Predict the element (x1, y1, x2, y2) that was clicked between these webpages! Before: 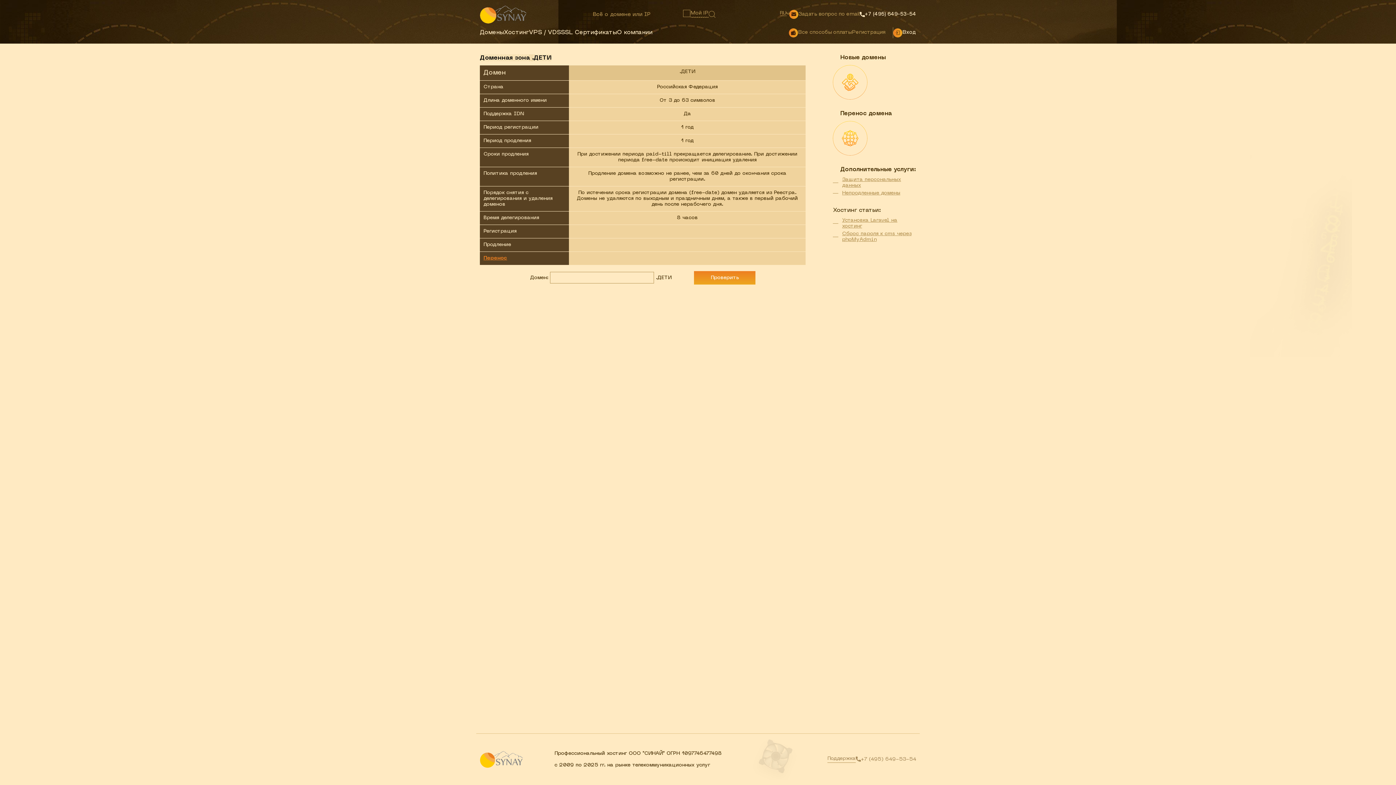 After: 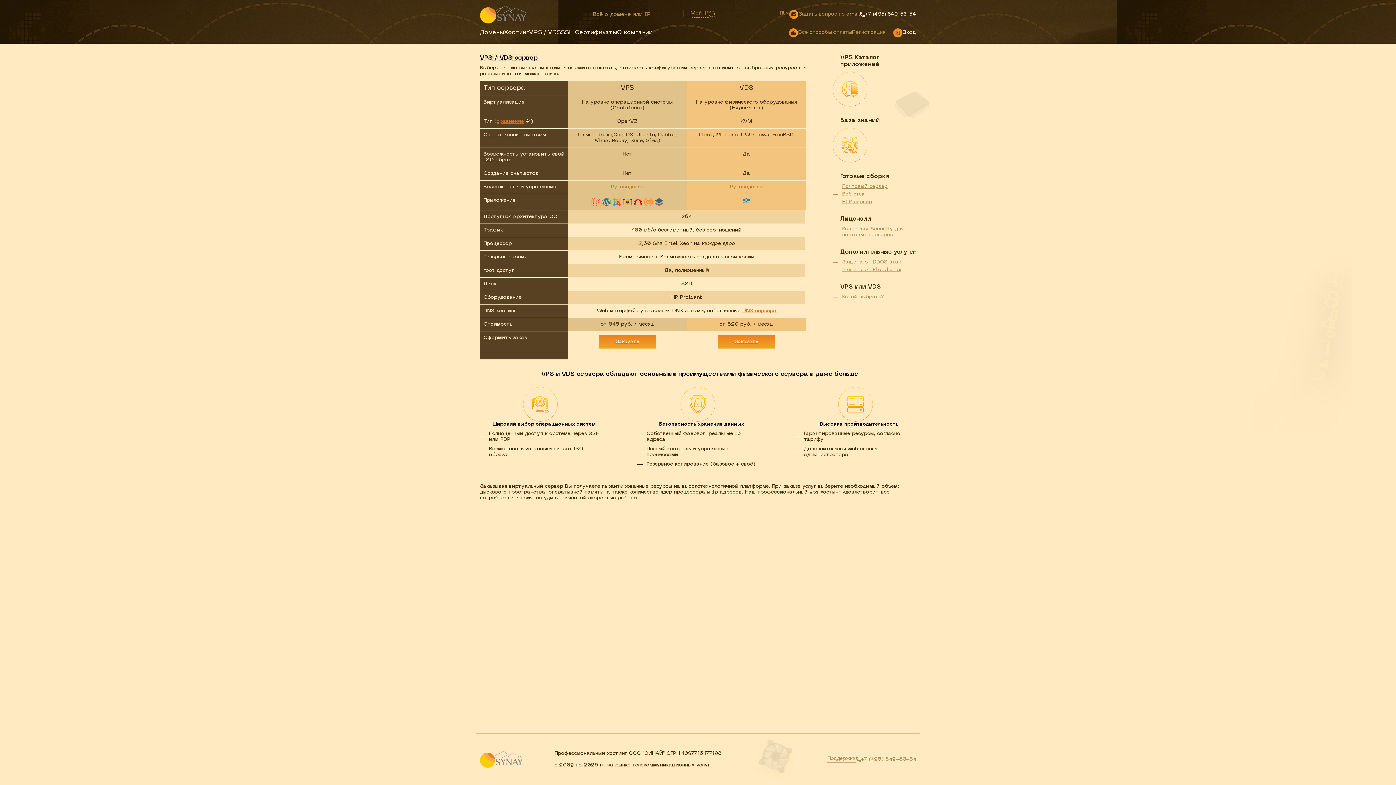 Action: bbox: (529, 30, 561, 35) label: VPS / VDS